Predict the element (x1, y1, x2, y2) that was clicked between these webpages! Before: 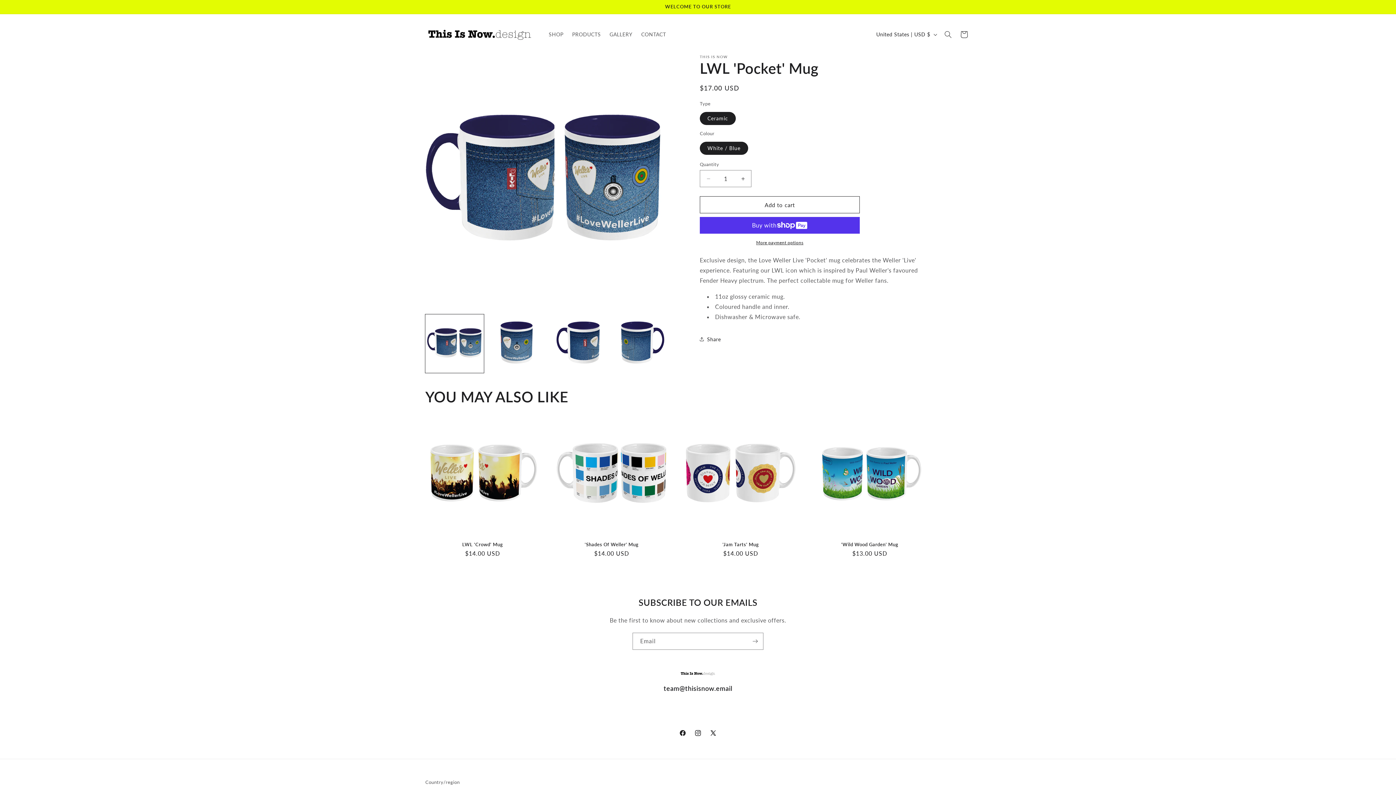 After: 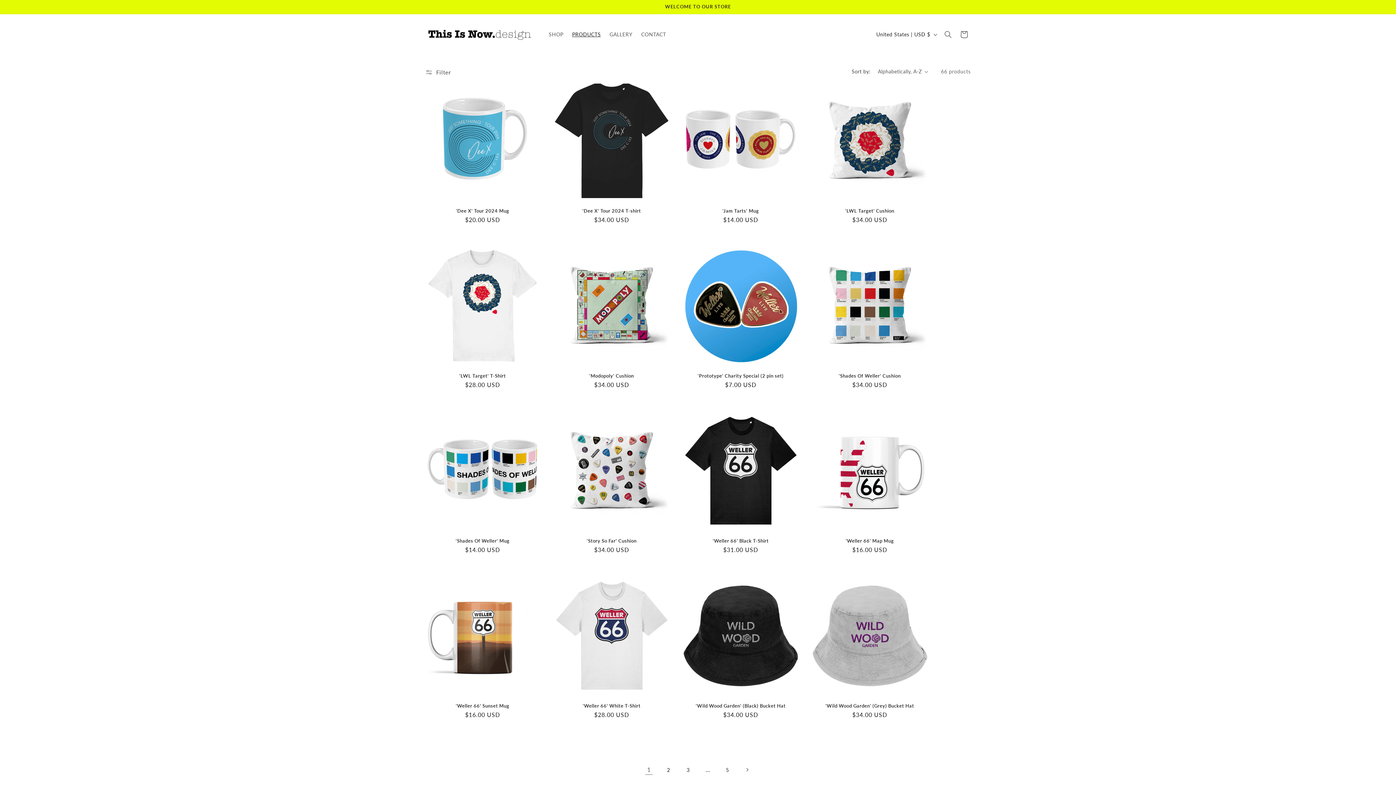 Action: bbox: (567, 26, 605, 42) label: PRODUCTS